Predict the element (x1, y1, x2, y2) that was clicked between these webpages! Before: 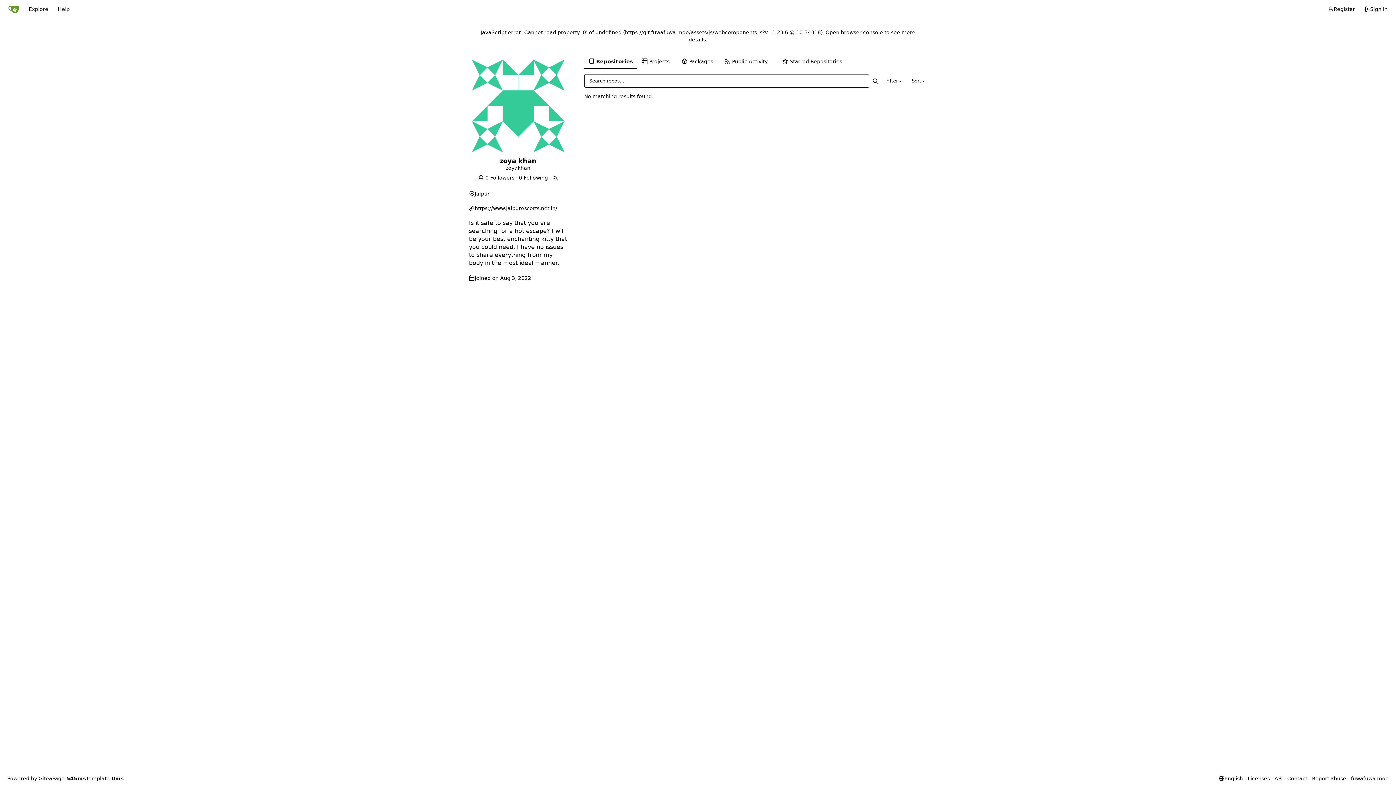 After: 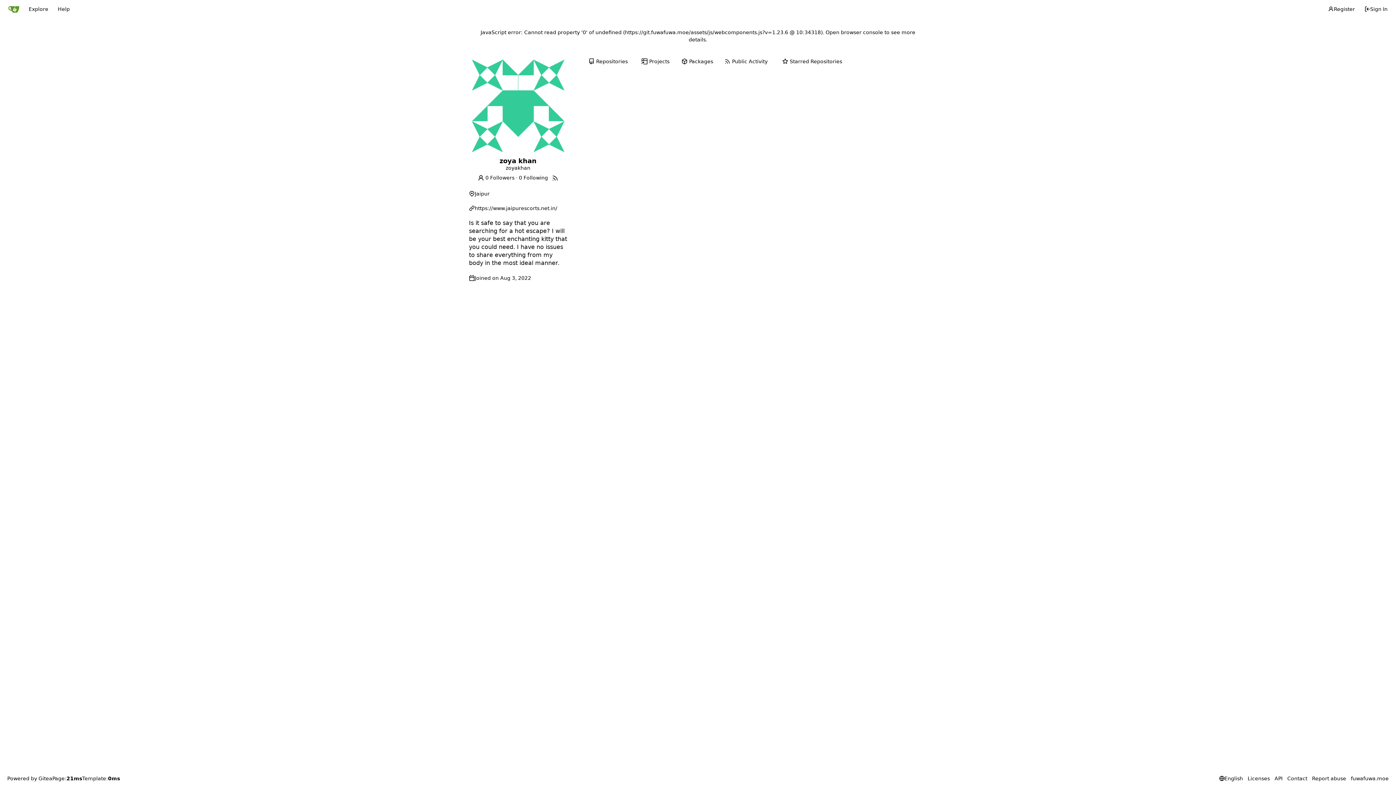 Action: label: 0 Followers bbox: (477, 174, 514, 180)